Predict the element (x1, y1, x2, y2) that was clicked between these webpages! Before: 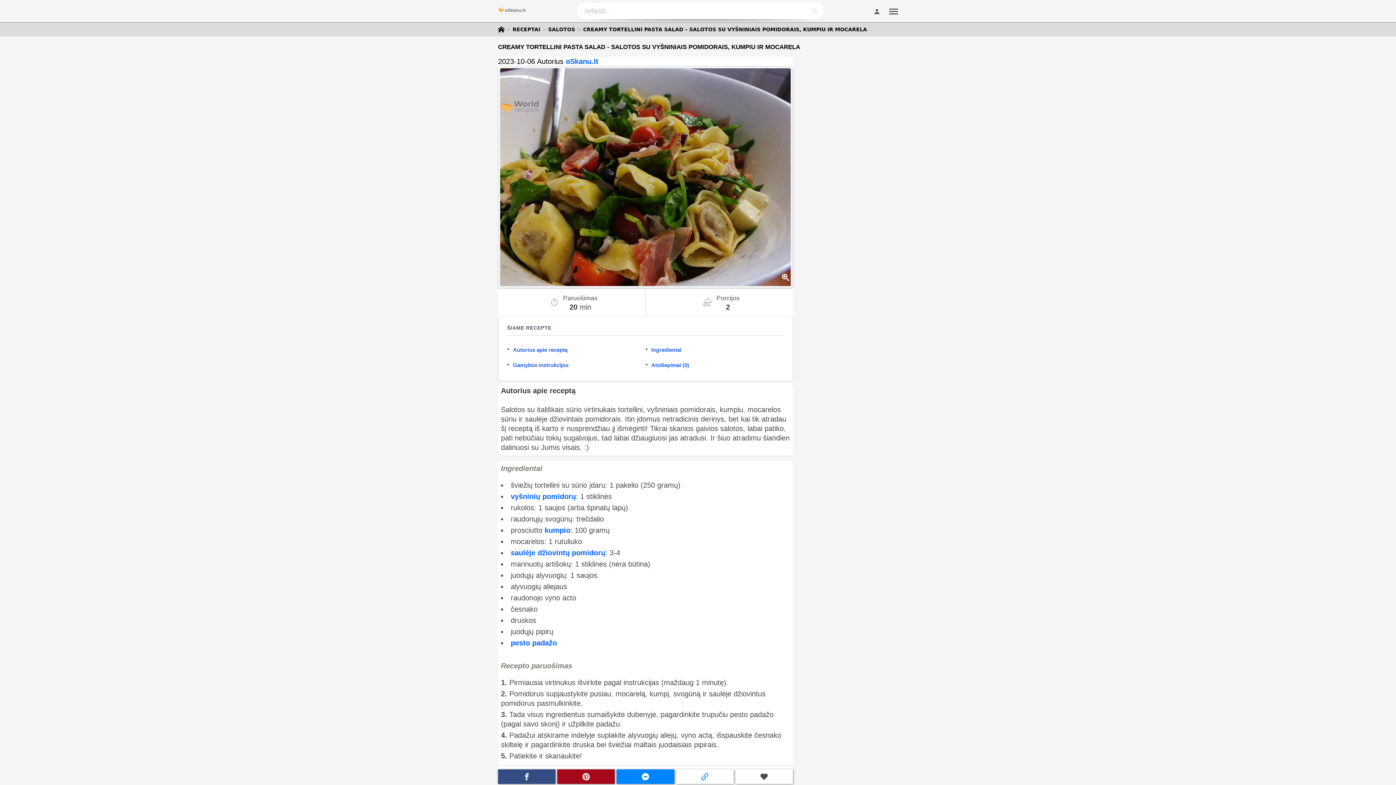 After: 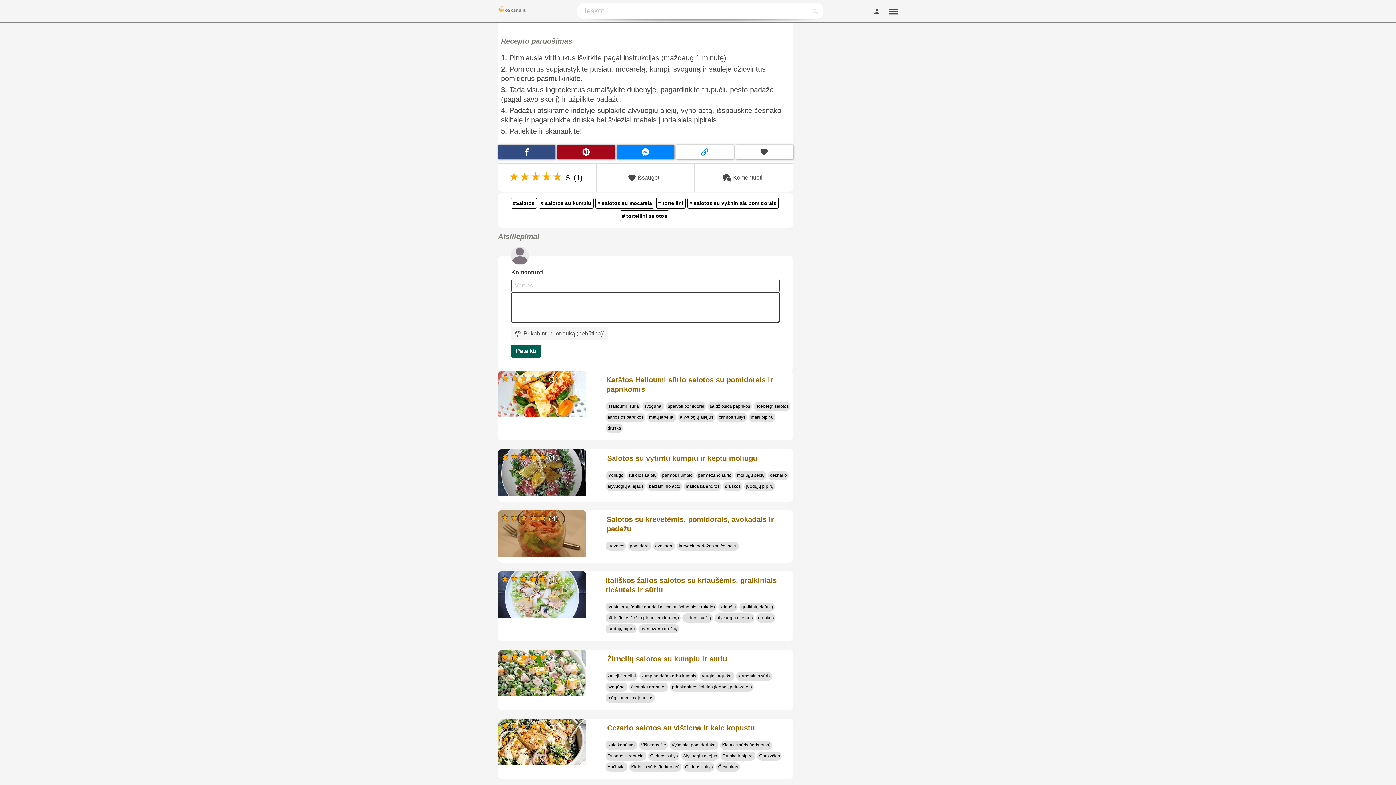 Action: bbox: (513, 361, 568, 369) label: Gamybos instrukcijos